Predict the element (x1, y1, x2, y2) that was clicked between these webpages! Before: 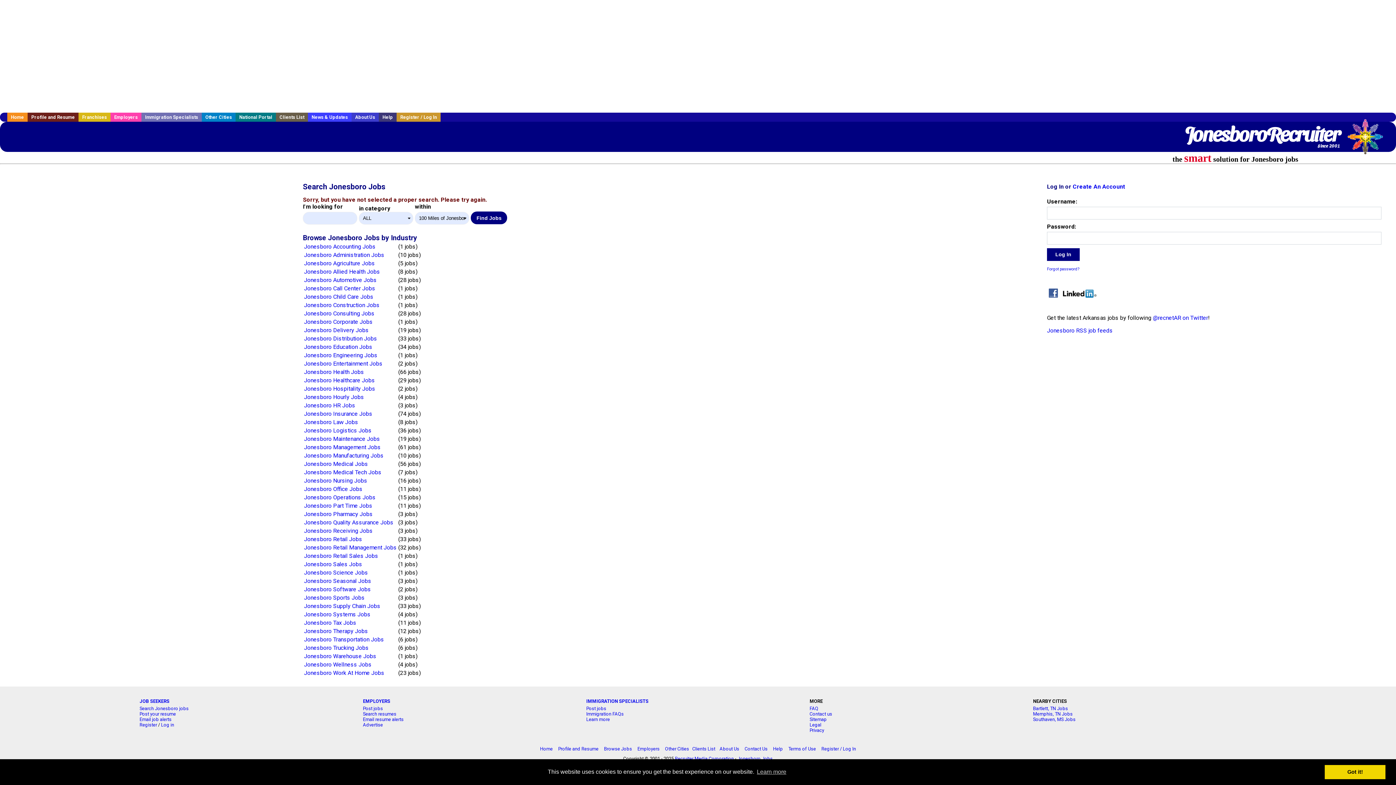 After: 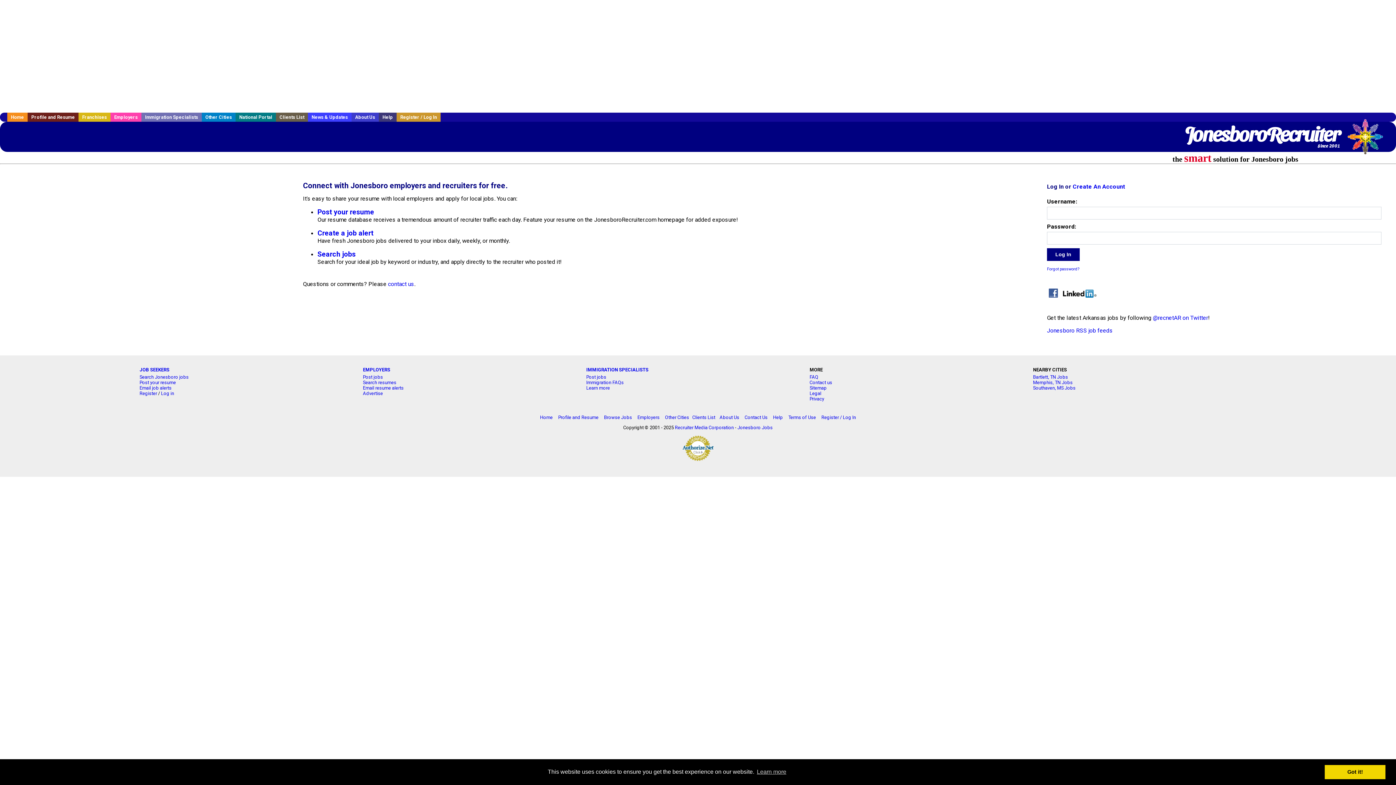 Action: bbox: (139, 698, 169, 704) label: JOB SEEKERS